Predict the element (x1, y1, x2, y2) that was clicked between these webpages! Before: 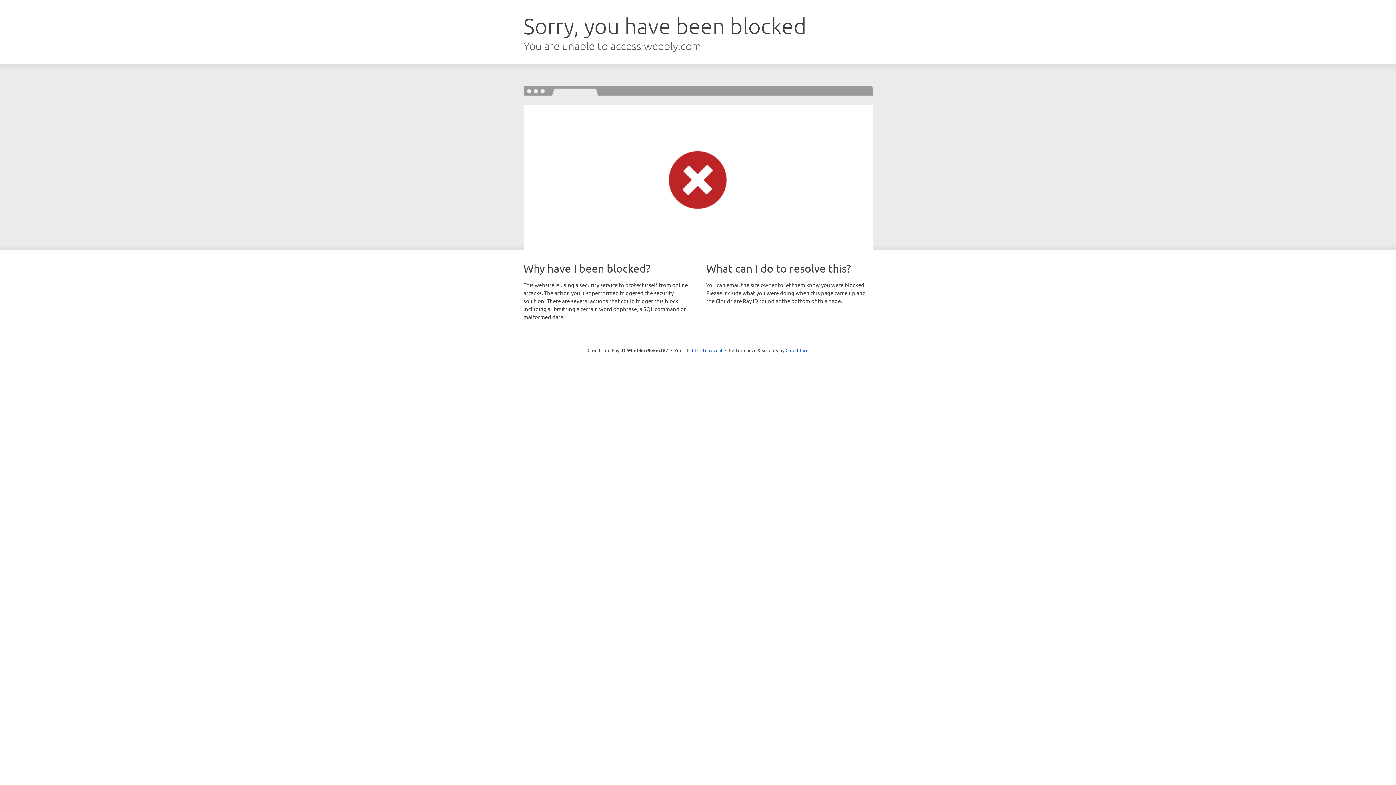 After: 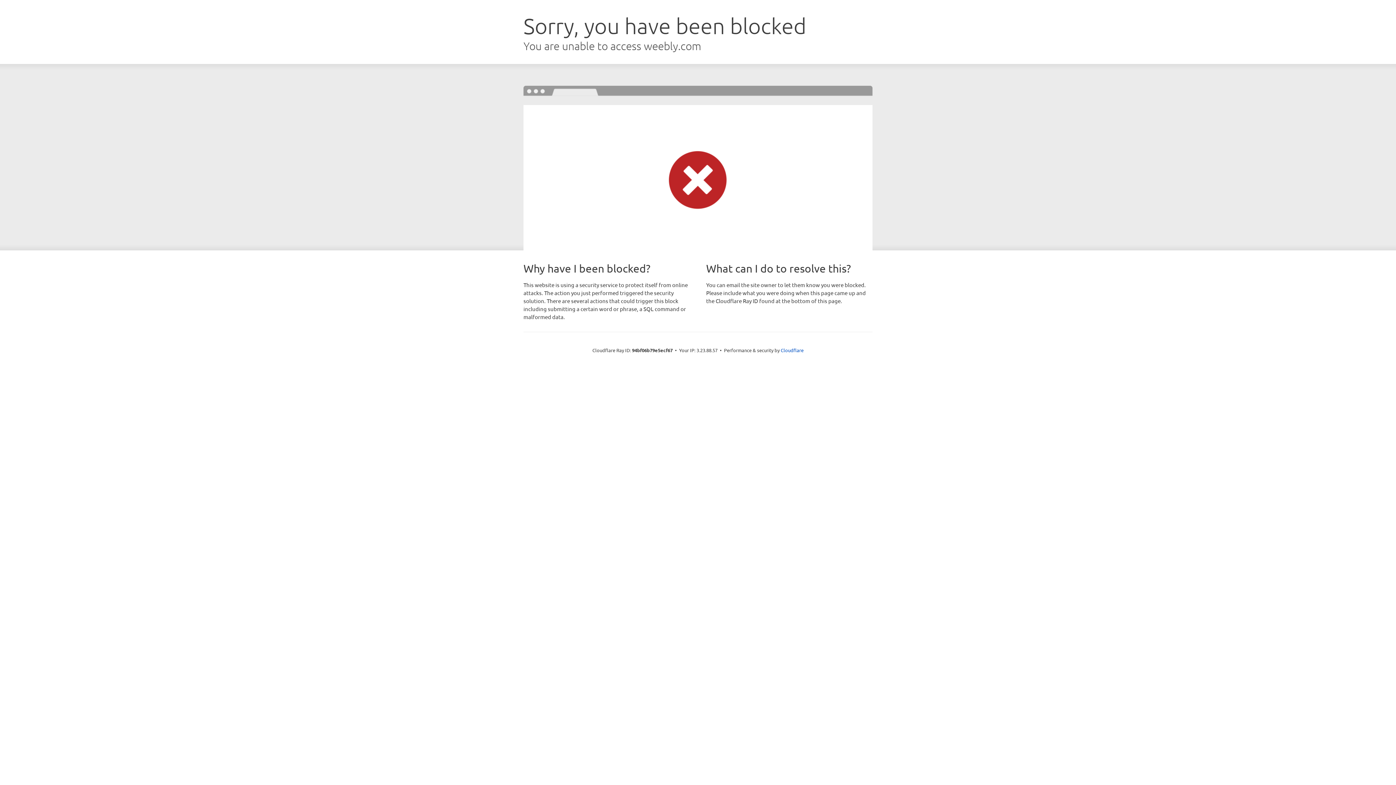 Action: bbox: (692, 346, 722, 353) label: Click to reveal